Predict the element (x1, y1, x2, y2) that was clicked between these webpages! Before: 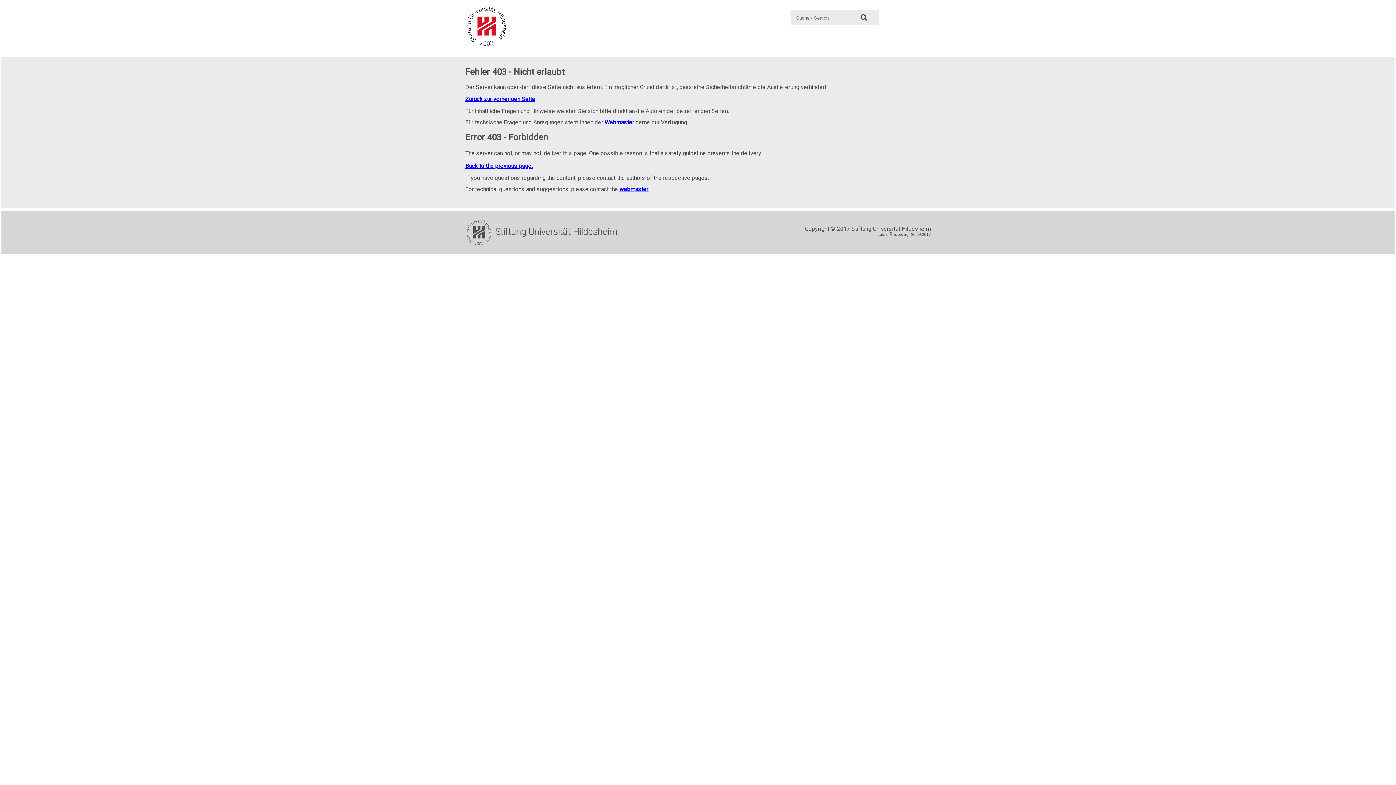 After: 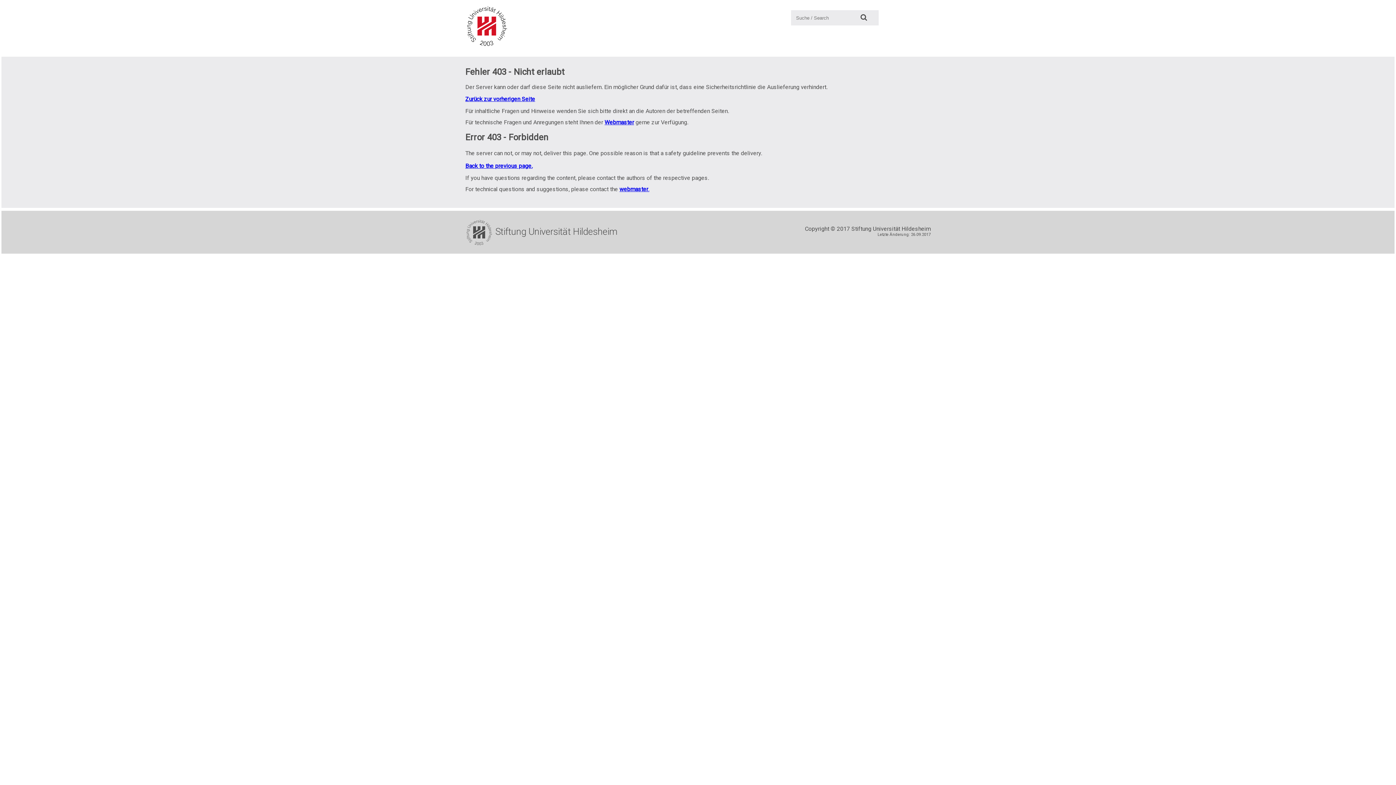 Action: bbox: (855, 10, 872, 25) label: Suche: